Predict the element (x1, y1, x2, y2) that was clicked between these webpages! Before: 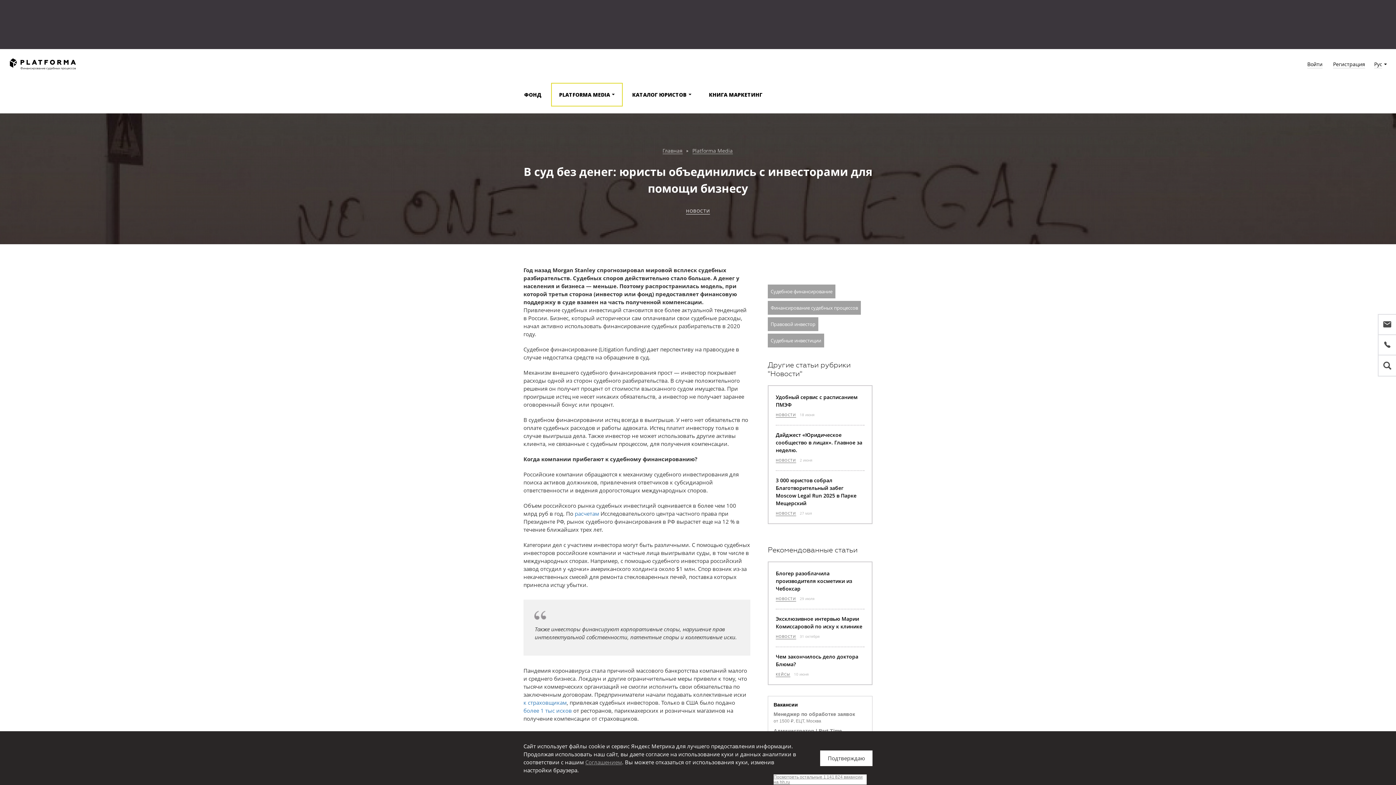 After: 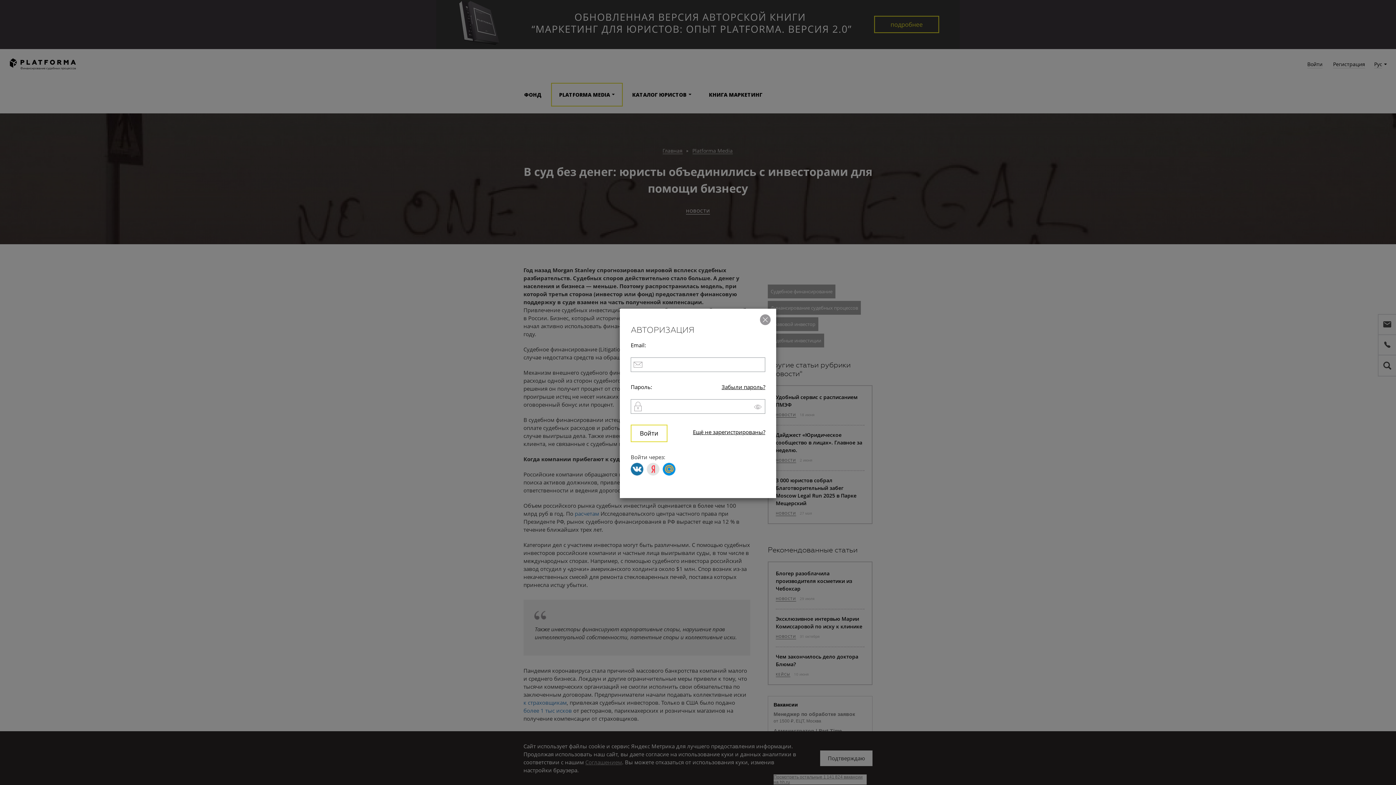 Action: label: Войти bbox: (1307, 60, 1322, 68)